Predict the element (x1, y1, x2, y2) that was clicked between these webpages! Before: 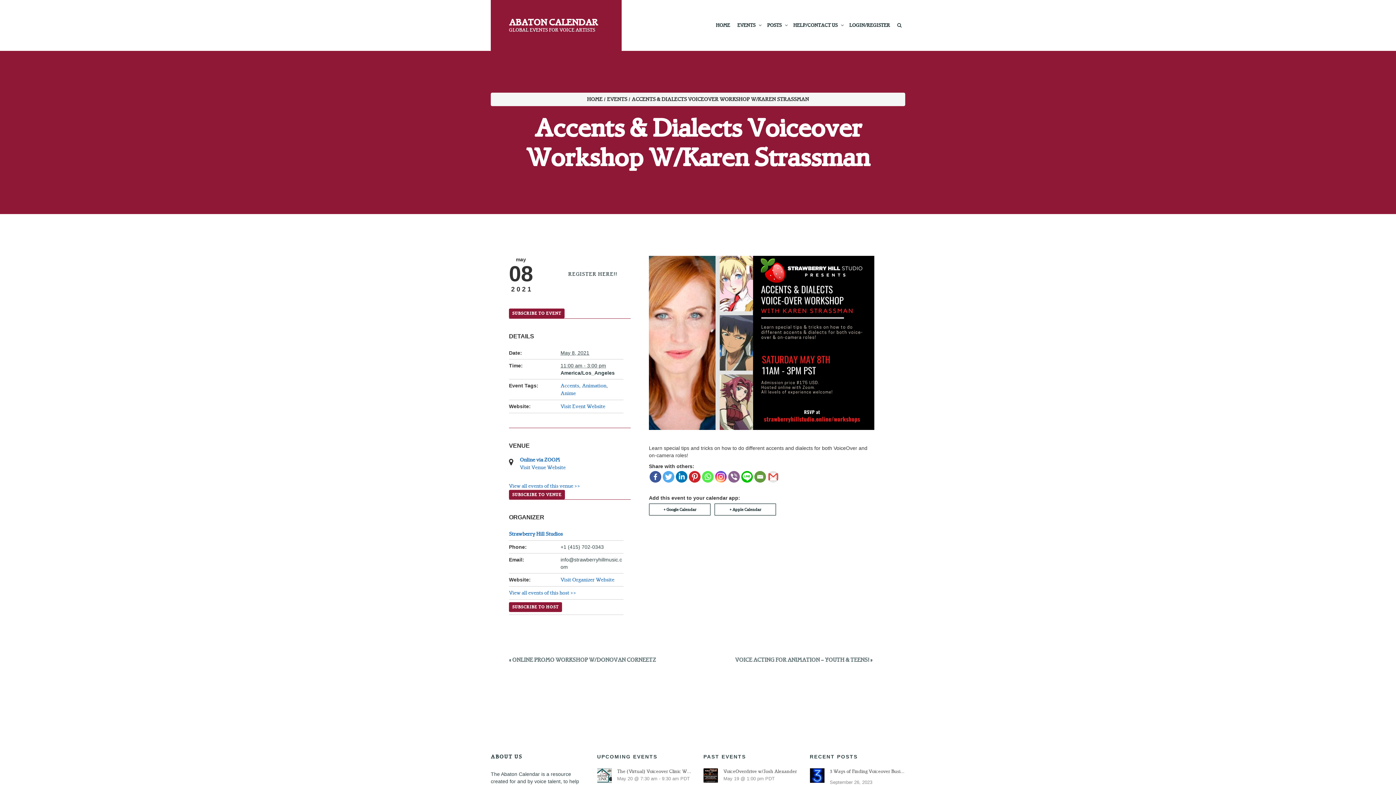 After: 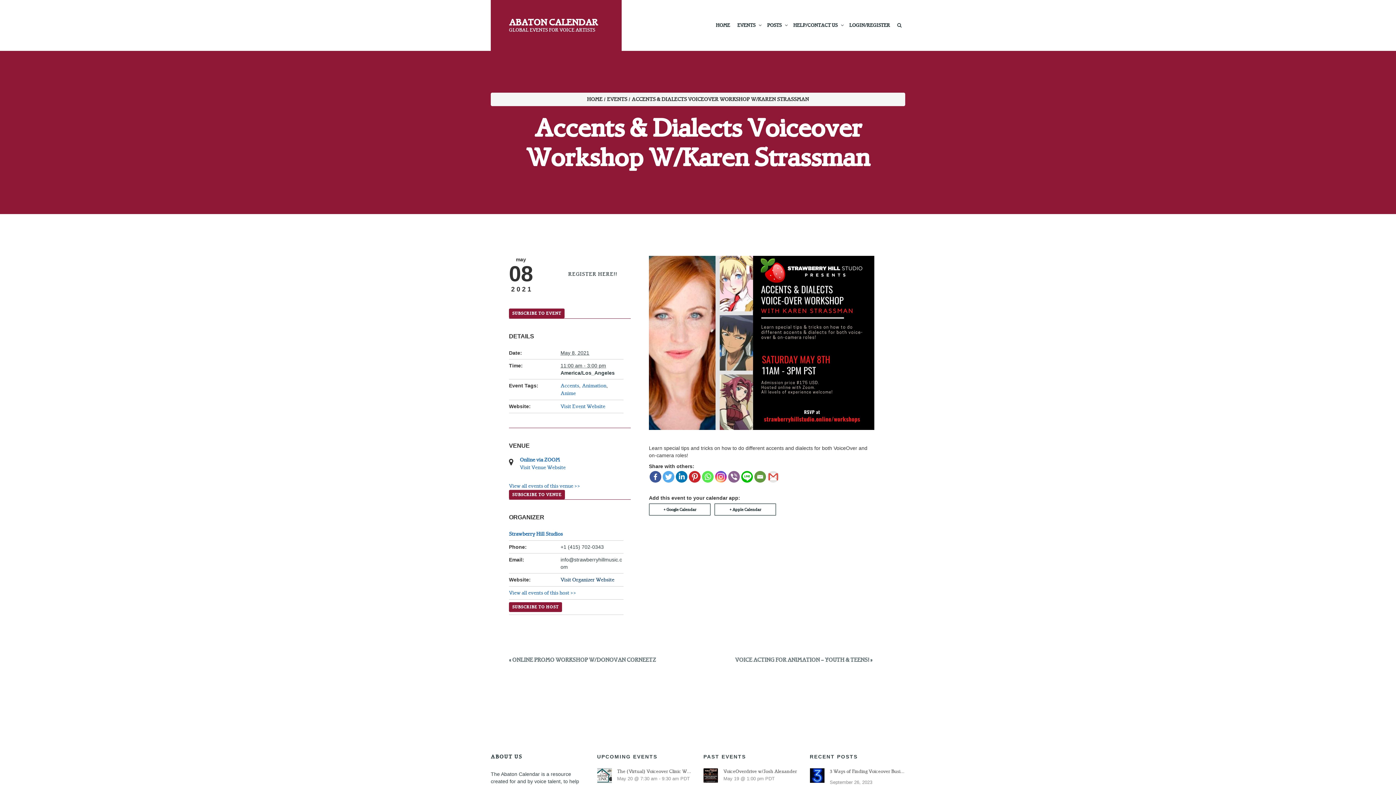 Action: label: Visit Organizer Website bbox: (560, 577, 614, 583)